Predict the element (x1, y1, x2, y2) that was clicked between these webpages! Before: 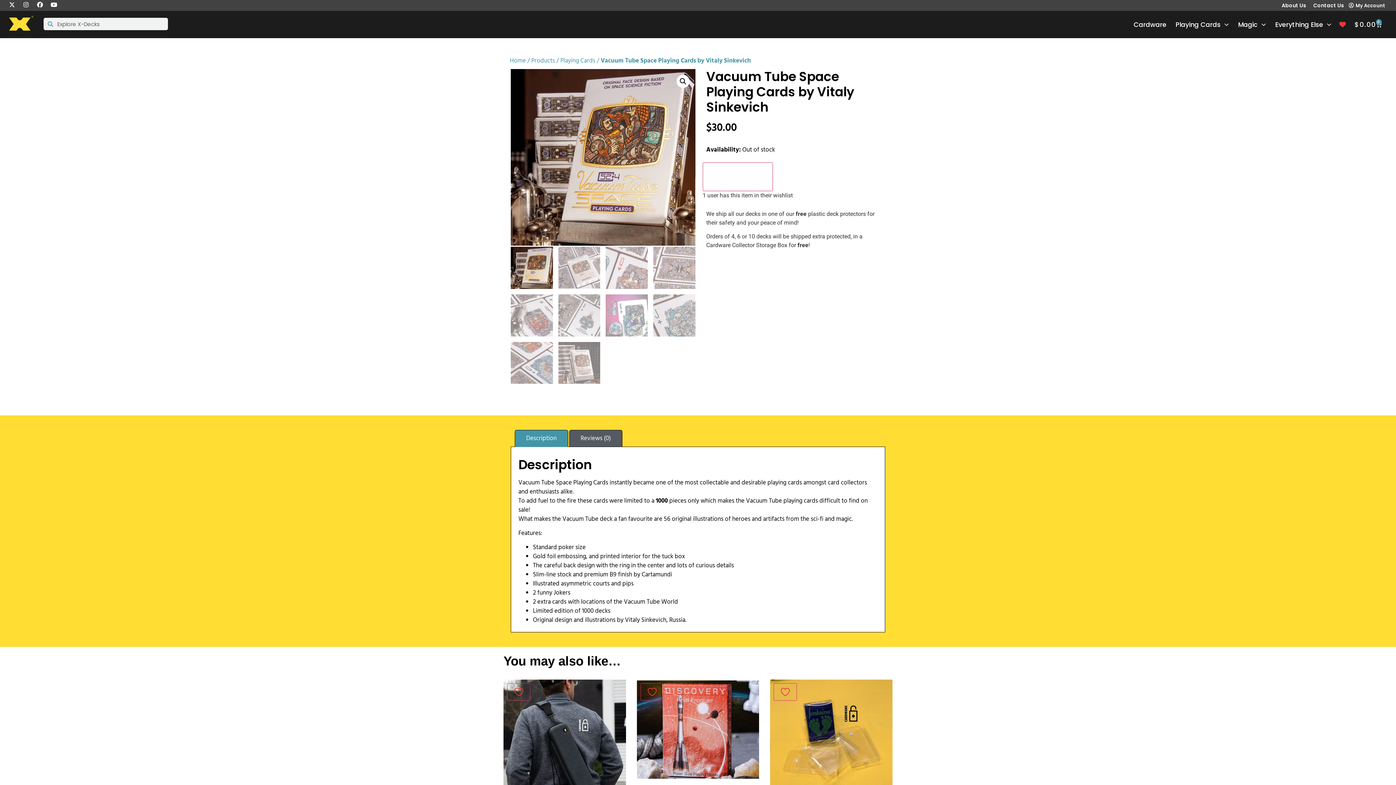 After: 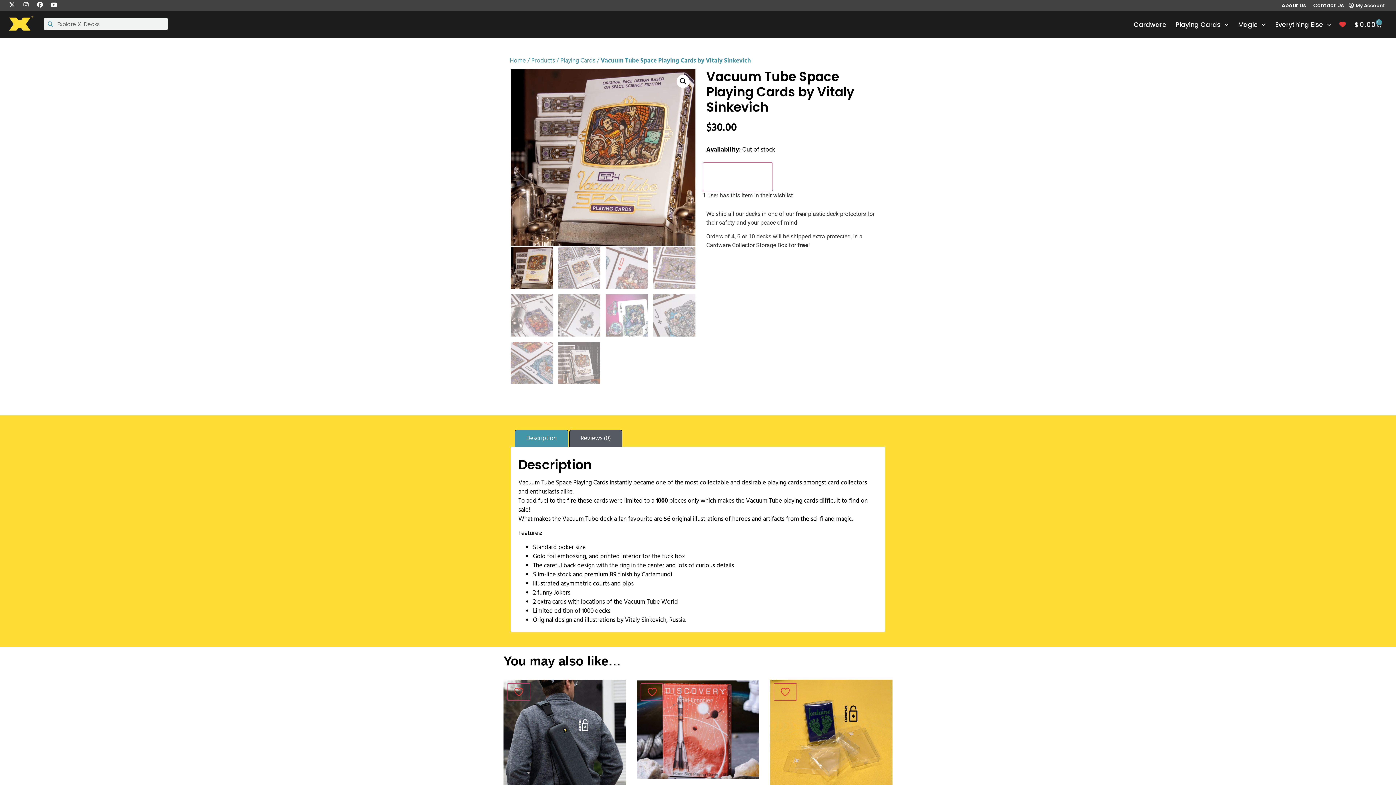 Action: bbox: (8, 0, 16, 8) label: Twitter